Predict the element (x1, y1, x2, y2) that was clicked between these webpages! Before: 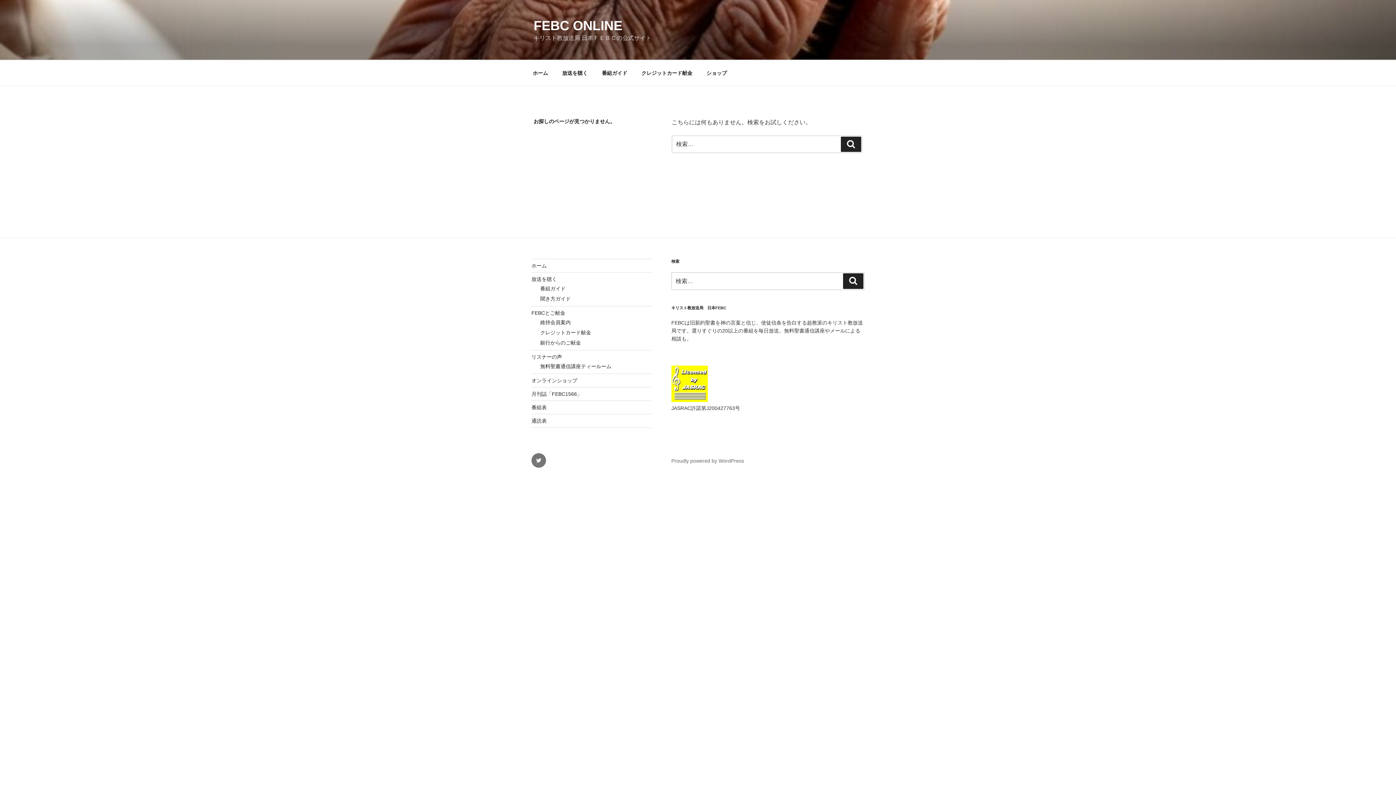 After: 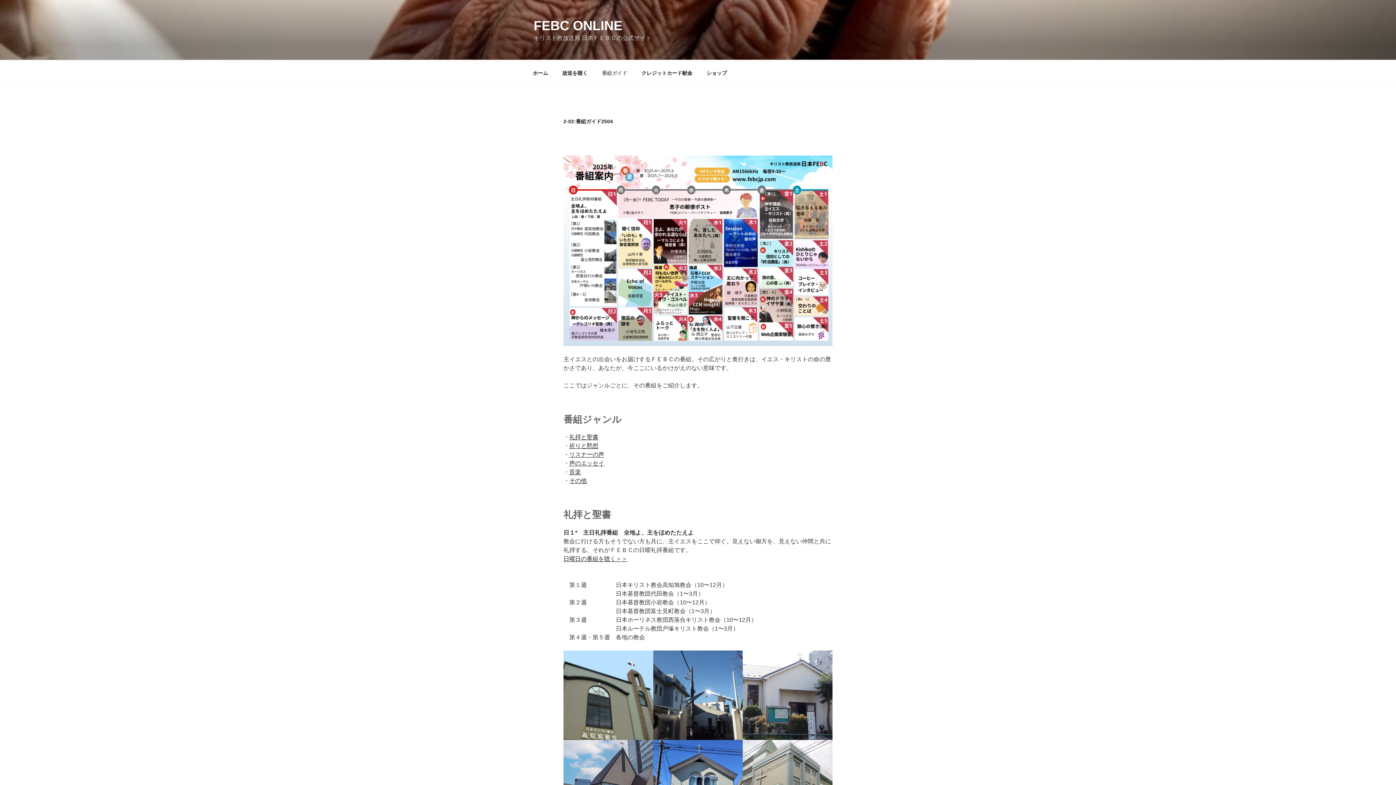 Action: bbox: (595, 64, 633, 82) label: 番組ガイド